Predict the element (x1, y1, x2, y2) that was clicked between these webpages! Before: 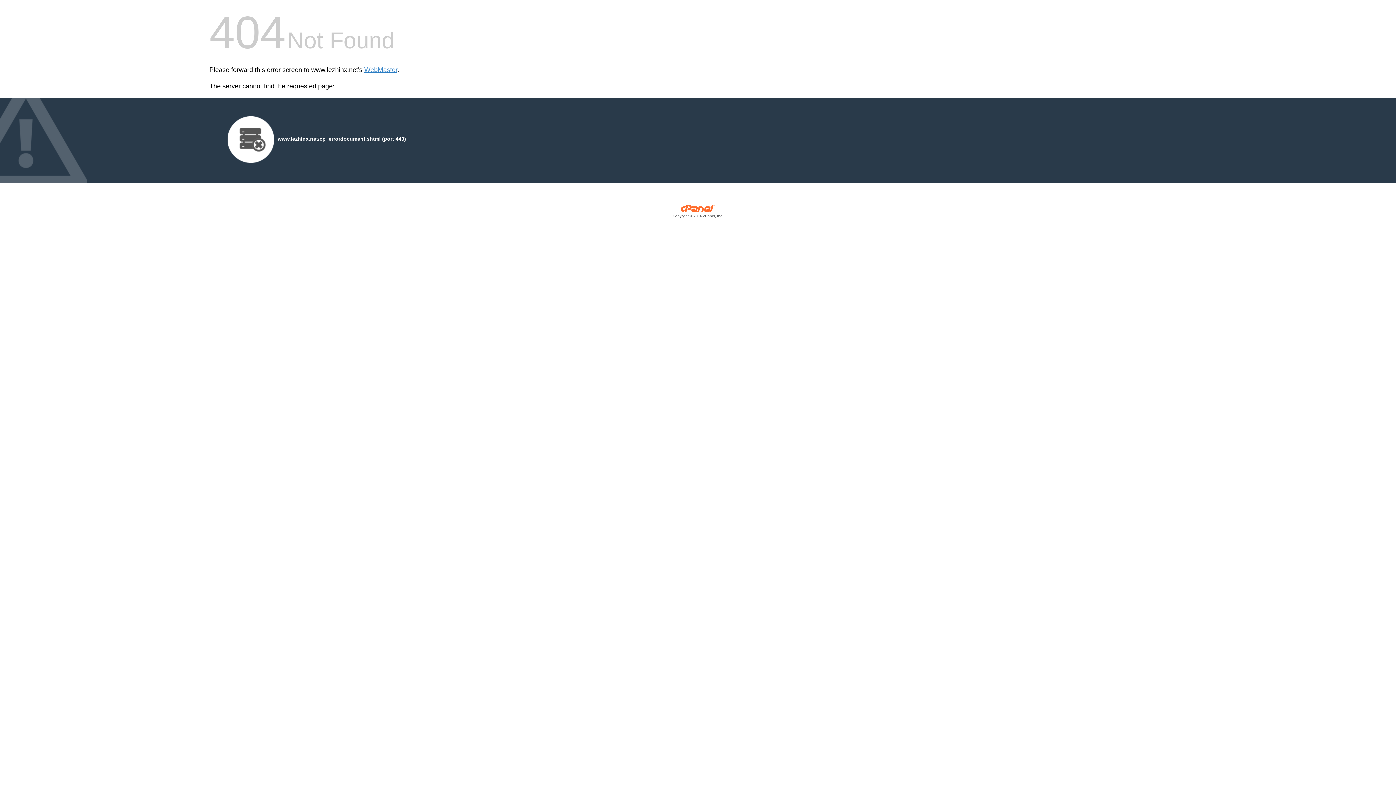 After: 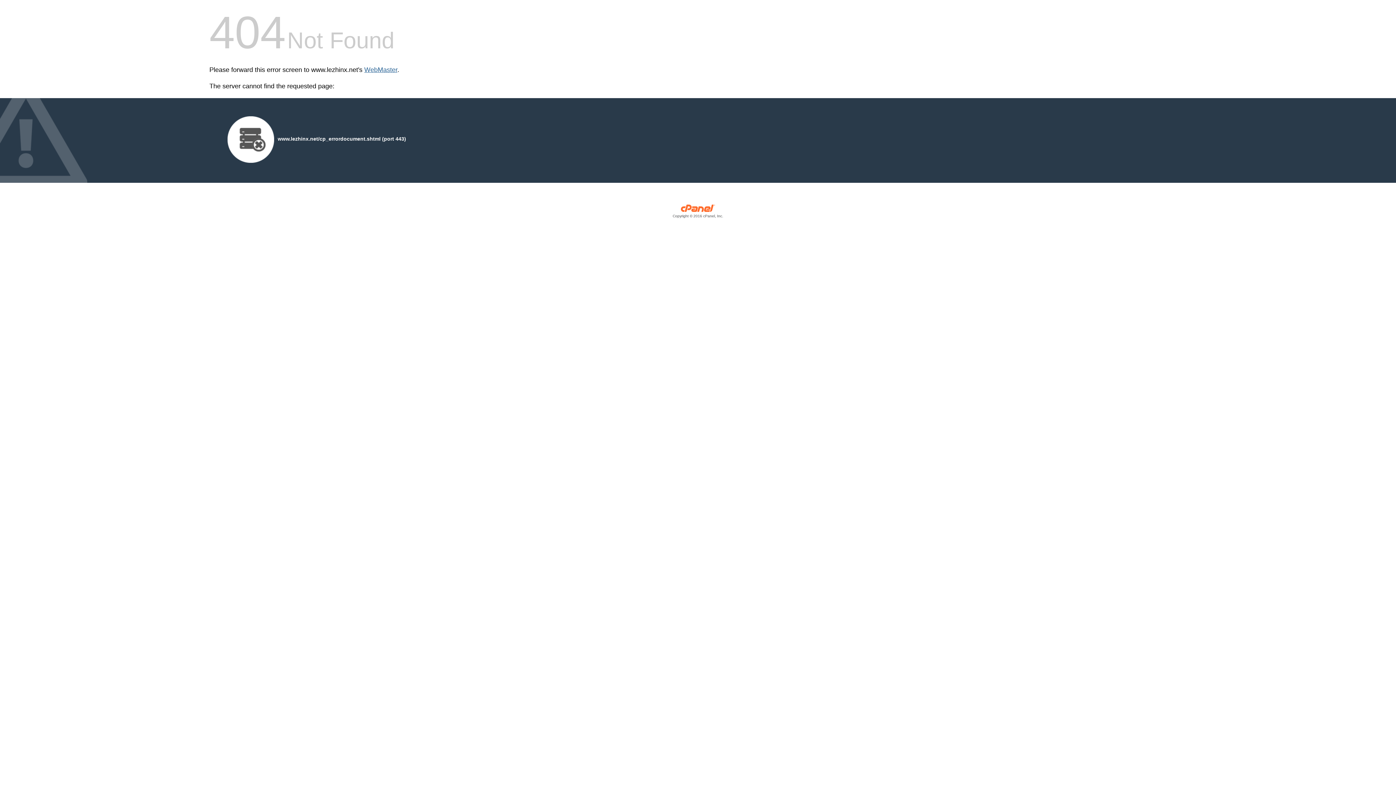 Action: label: WebMaster bbox: (364, 66, 397, 73)